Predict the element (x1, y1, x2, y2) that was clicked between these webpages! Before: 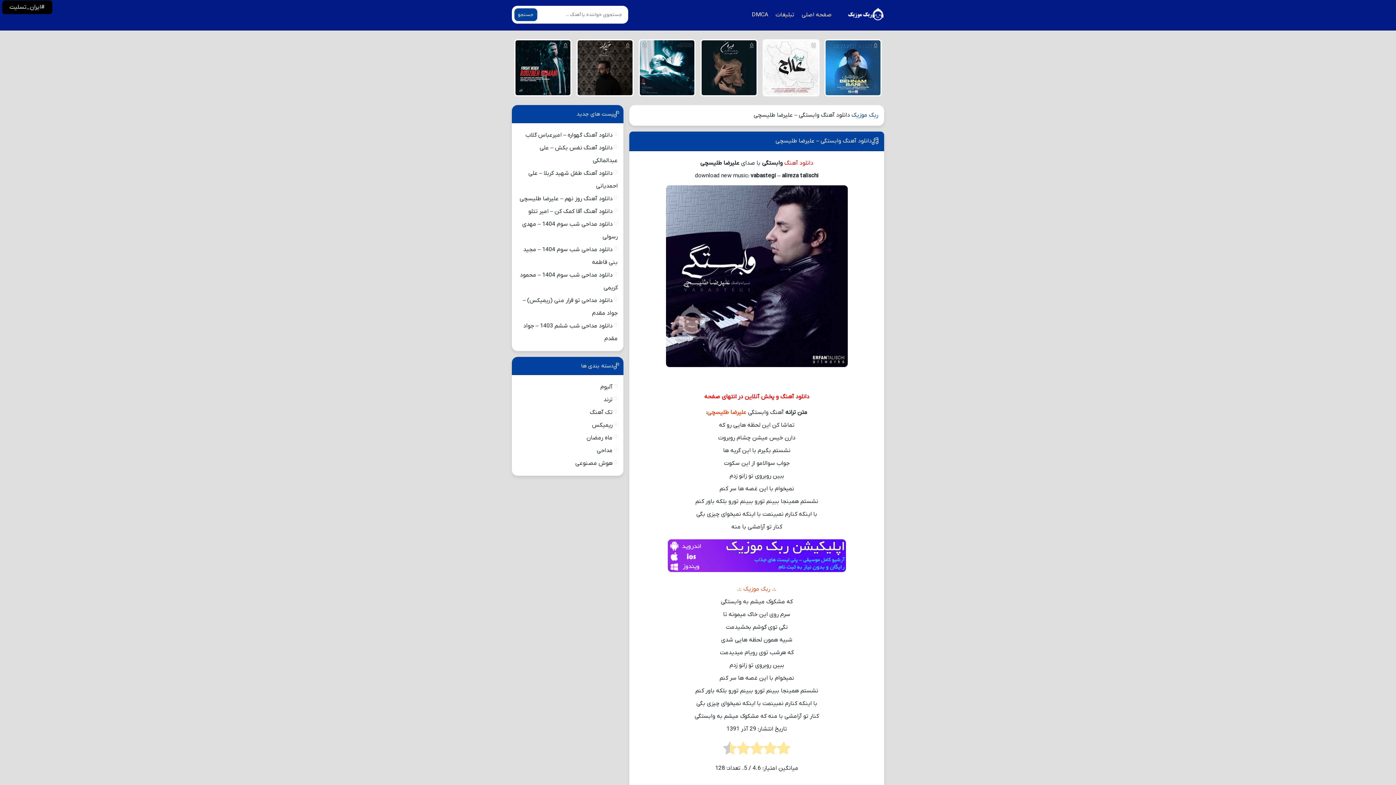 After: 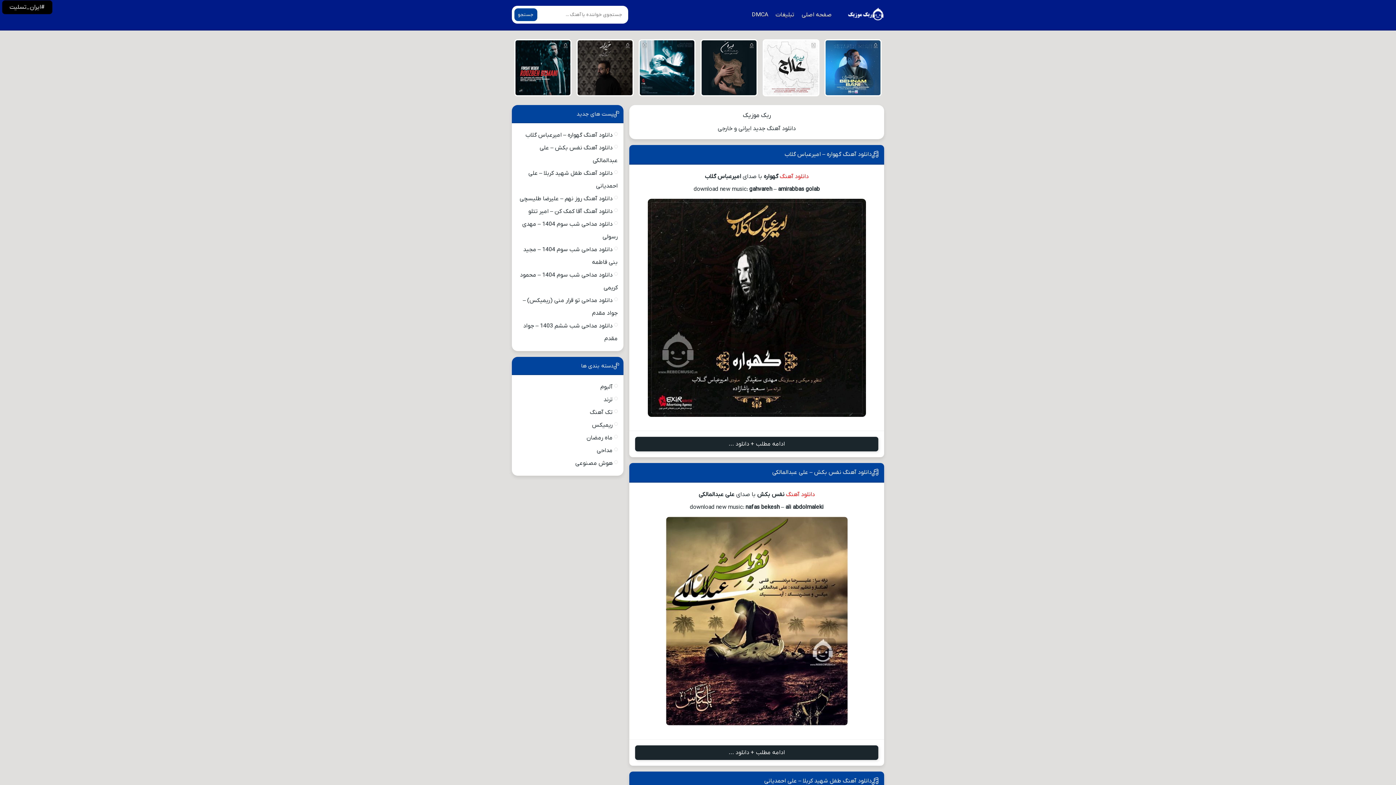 Action: label: صفحه اصلی bbox: (798, 8, 835, 20)